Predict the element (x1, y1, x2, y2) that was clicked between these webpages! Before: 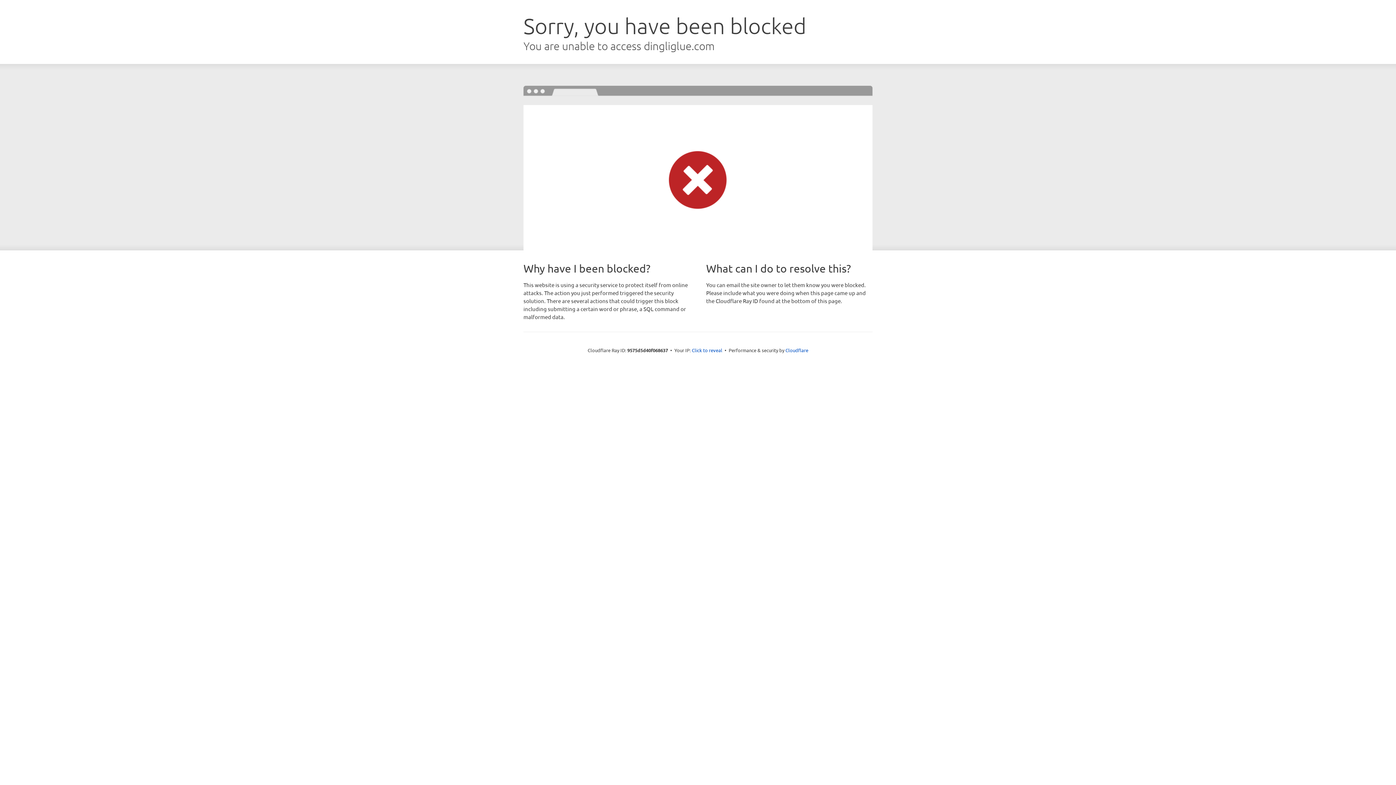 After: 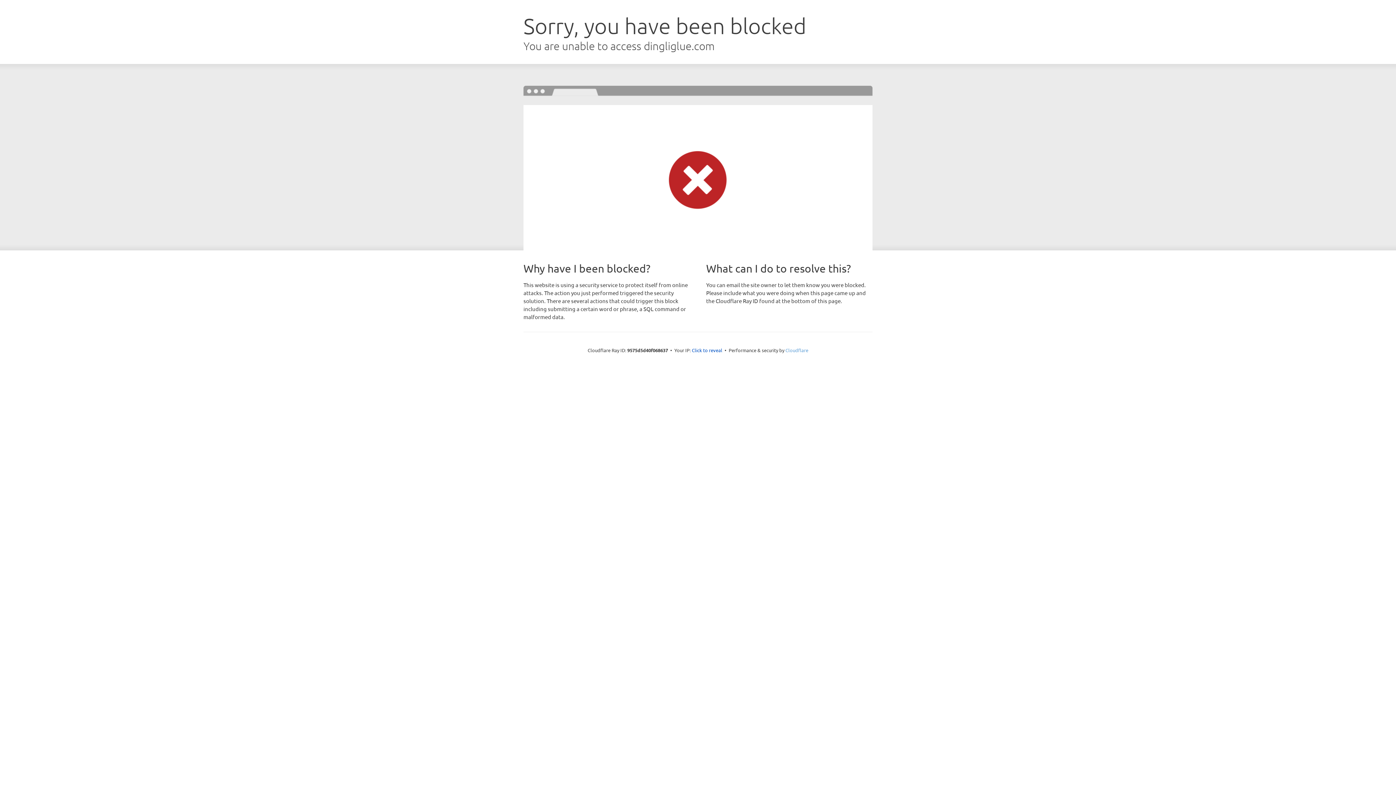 Action: bbox: (785, 347, 808, 353) label: Cloudflare